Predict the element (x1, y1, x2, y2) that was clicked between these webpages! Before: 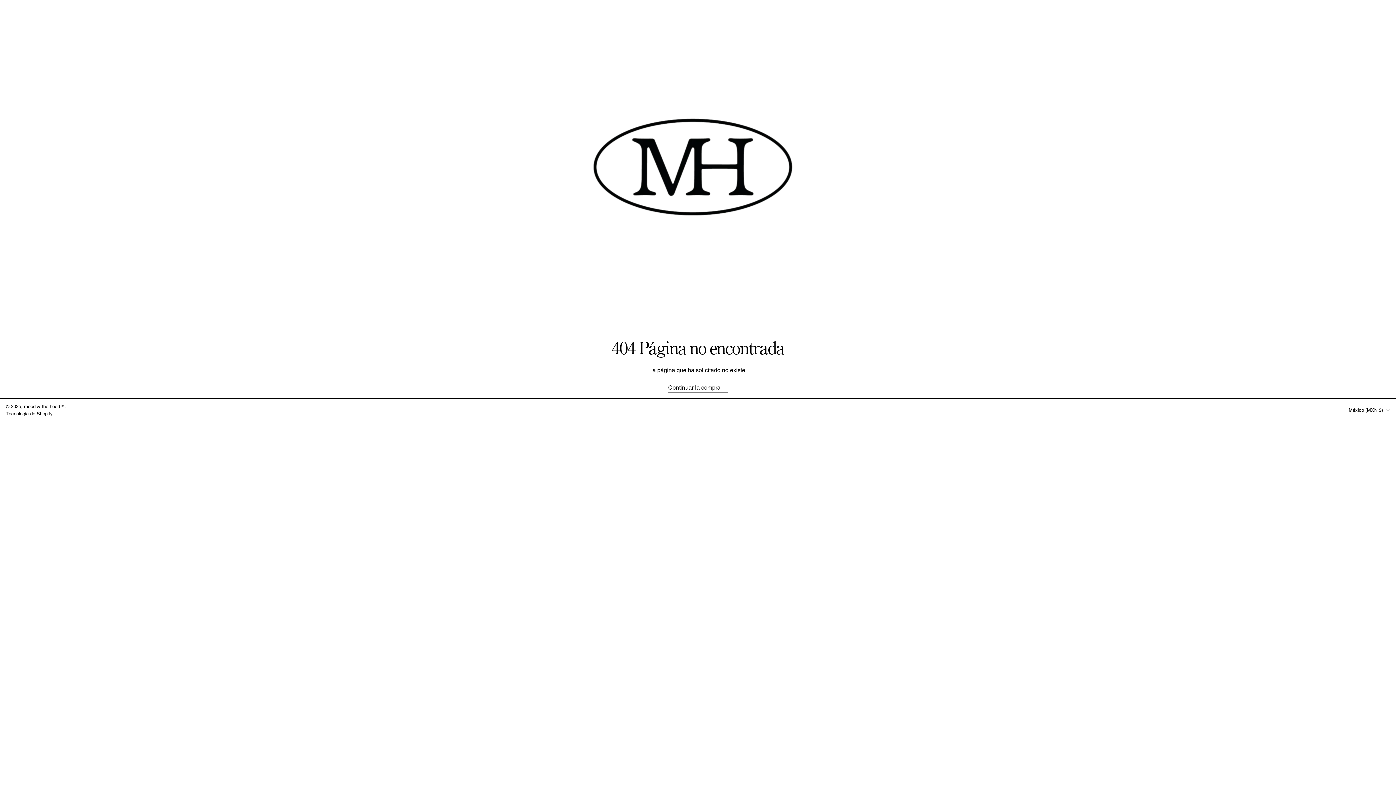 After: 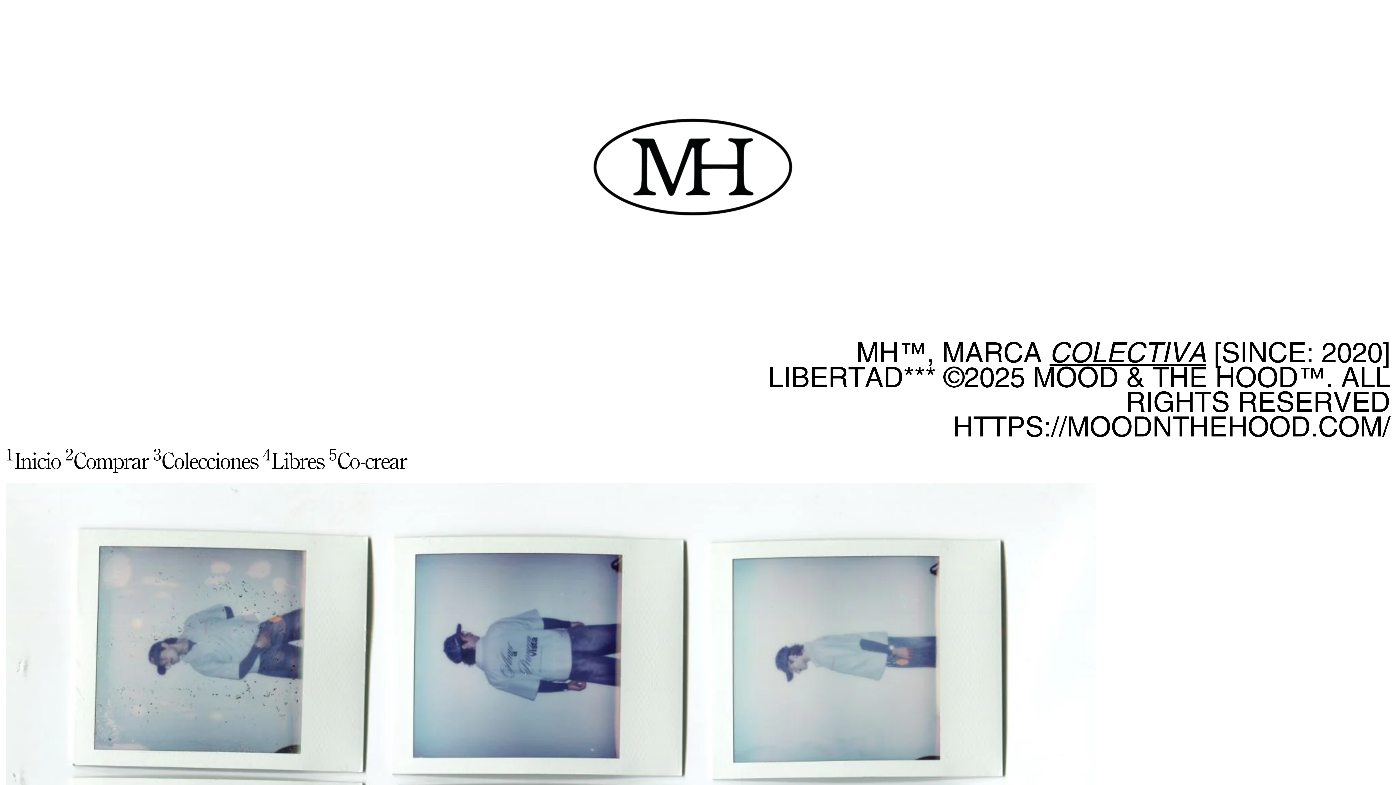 Action: label: Continuar la compra bbox: (668, 385, 728, 392)